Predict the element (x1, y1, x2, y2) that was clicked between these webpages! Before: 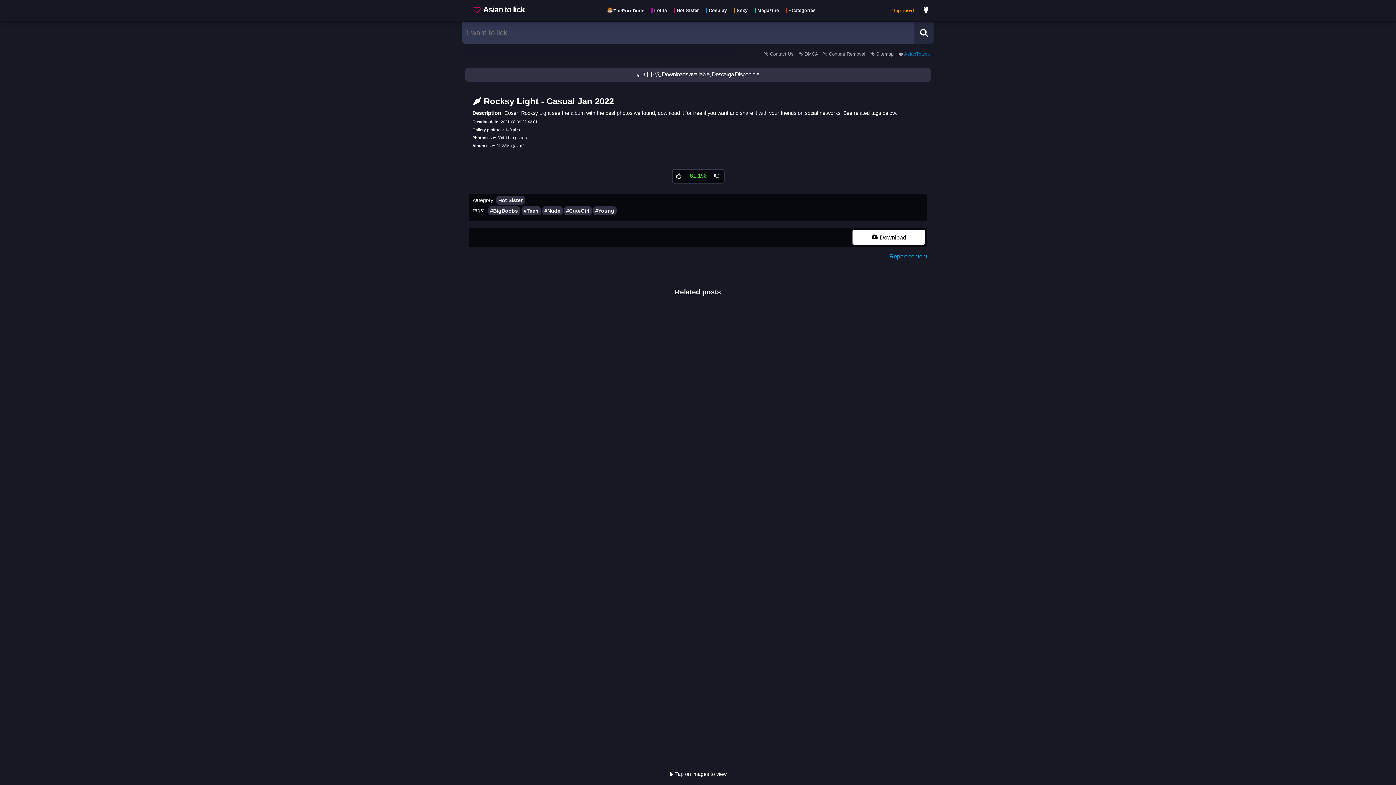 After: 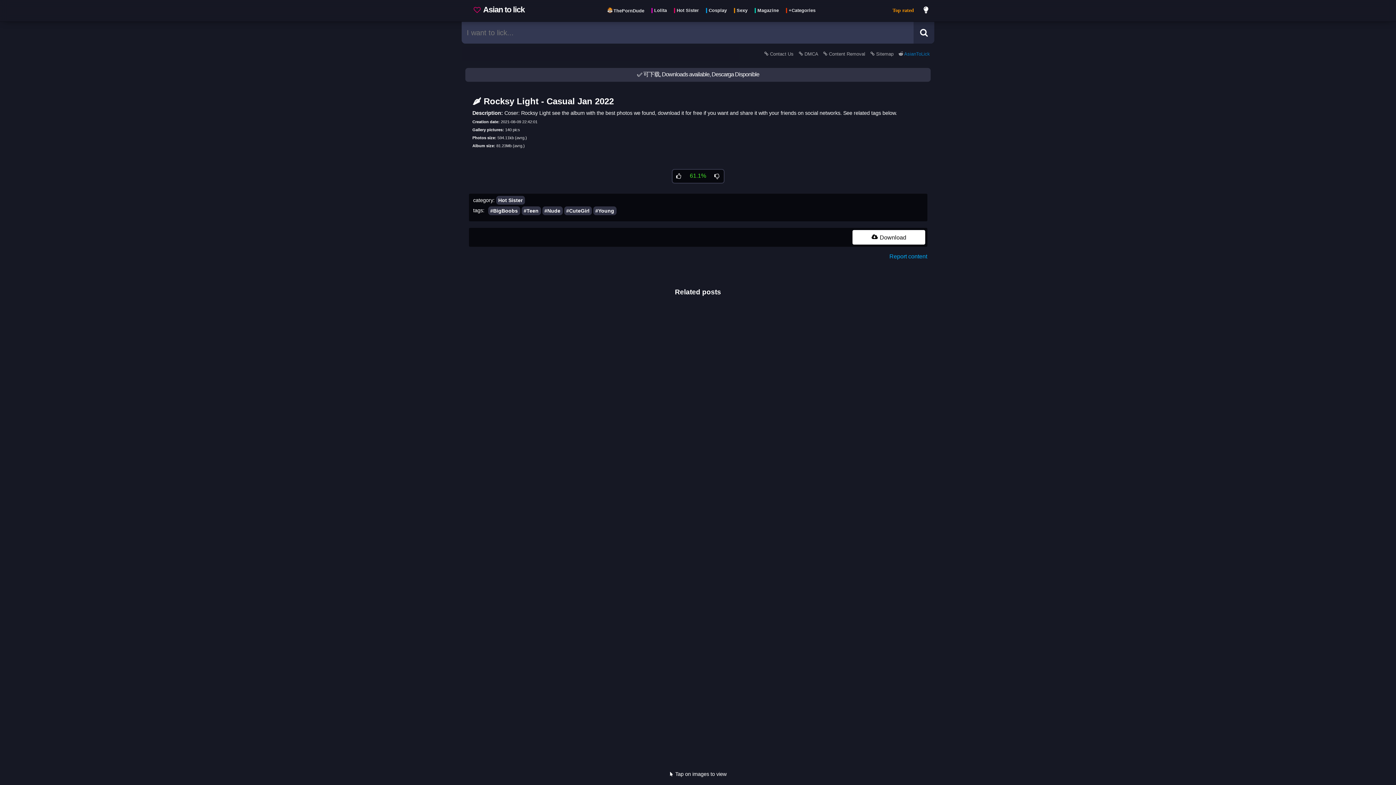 Action: bbox: (898, 51, 930, 56) label:  AsianToLick